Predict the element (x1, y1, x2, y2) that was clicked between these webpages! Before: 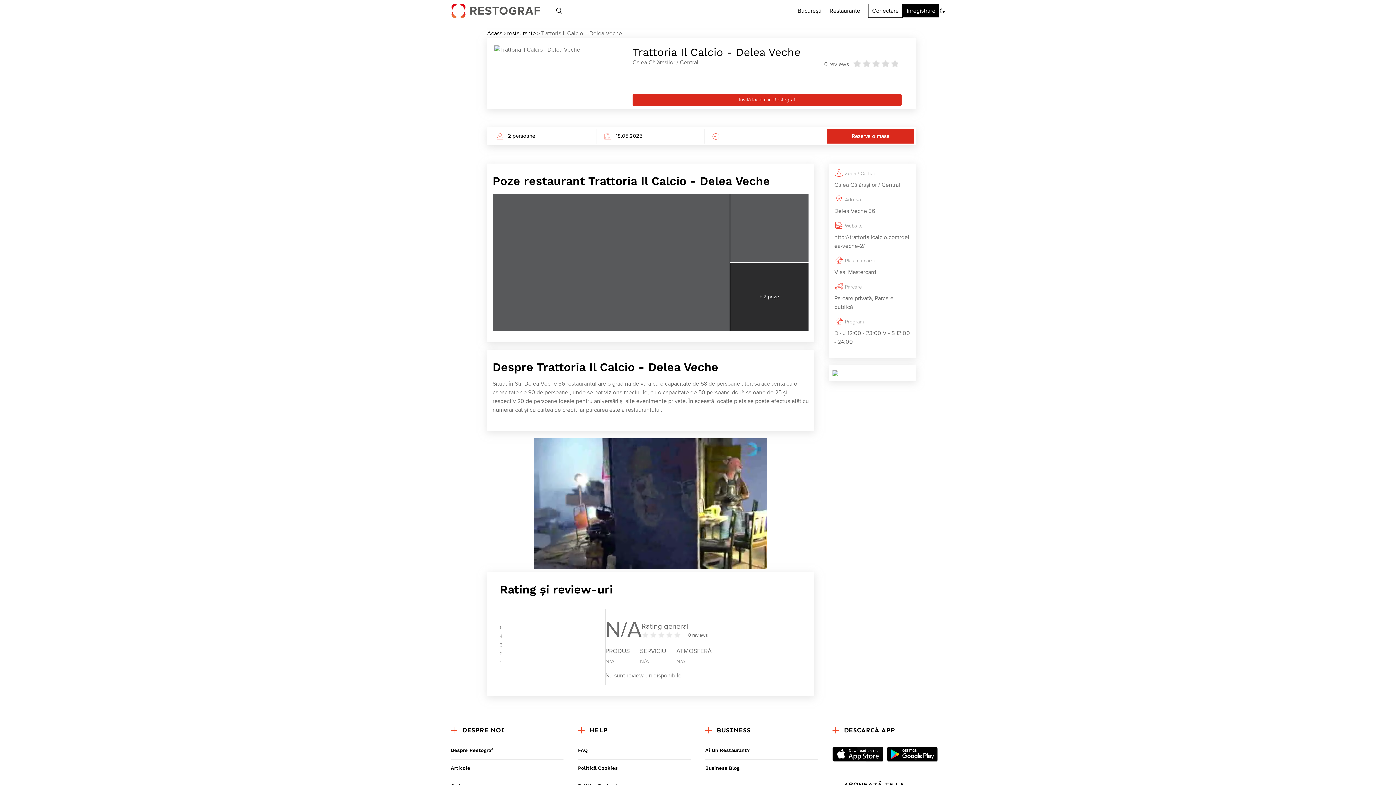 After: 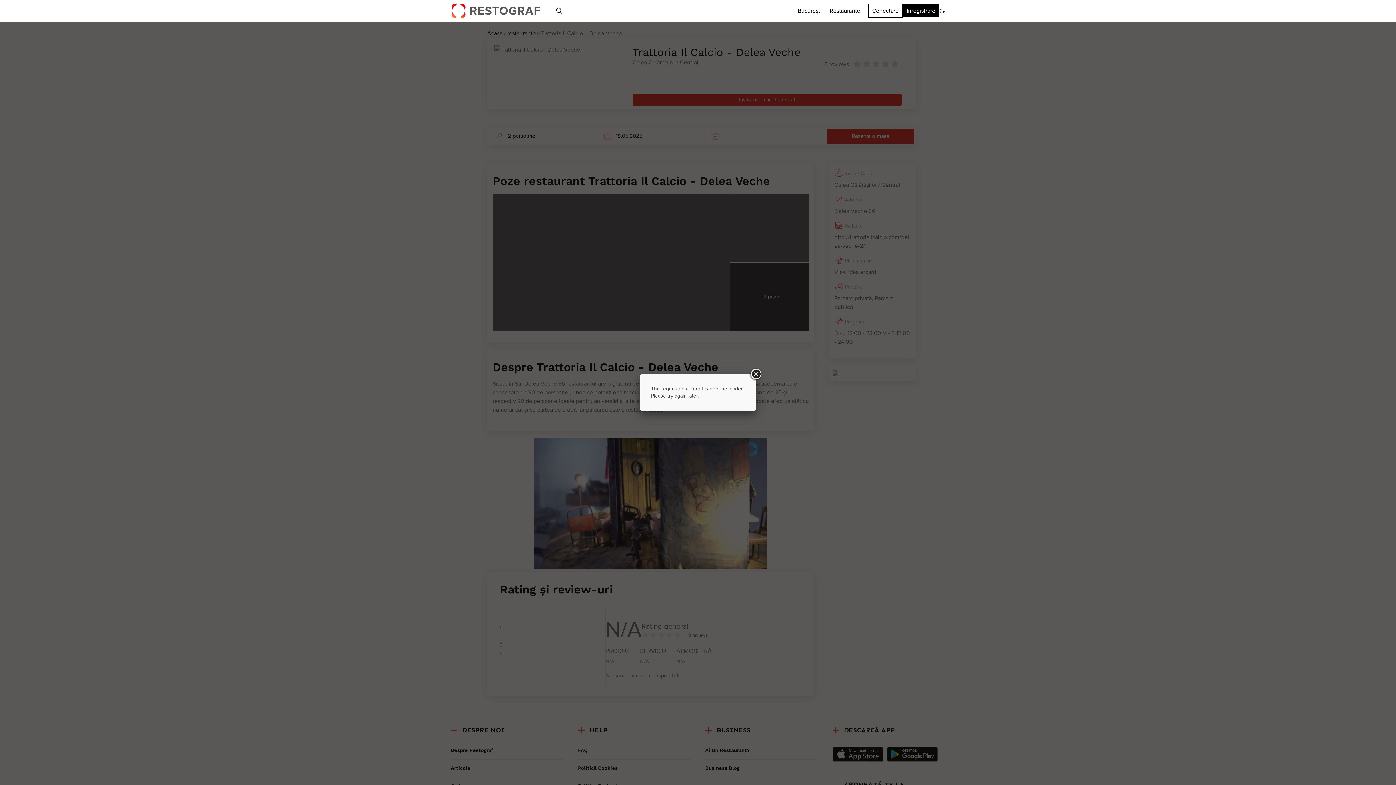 Action: bbox: (492, 193, 730, 331)